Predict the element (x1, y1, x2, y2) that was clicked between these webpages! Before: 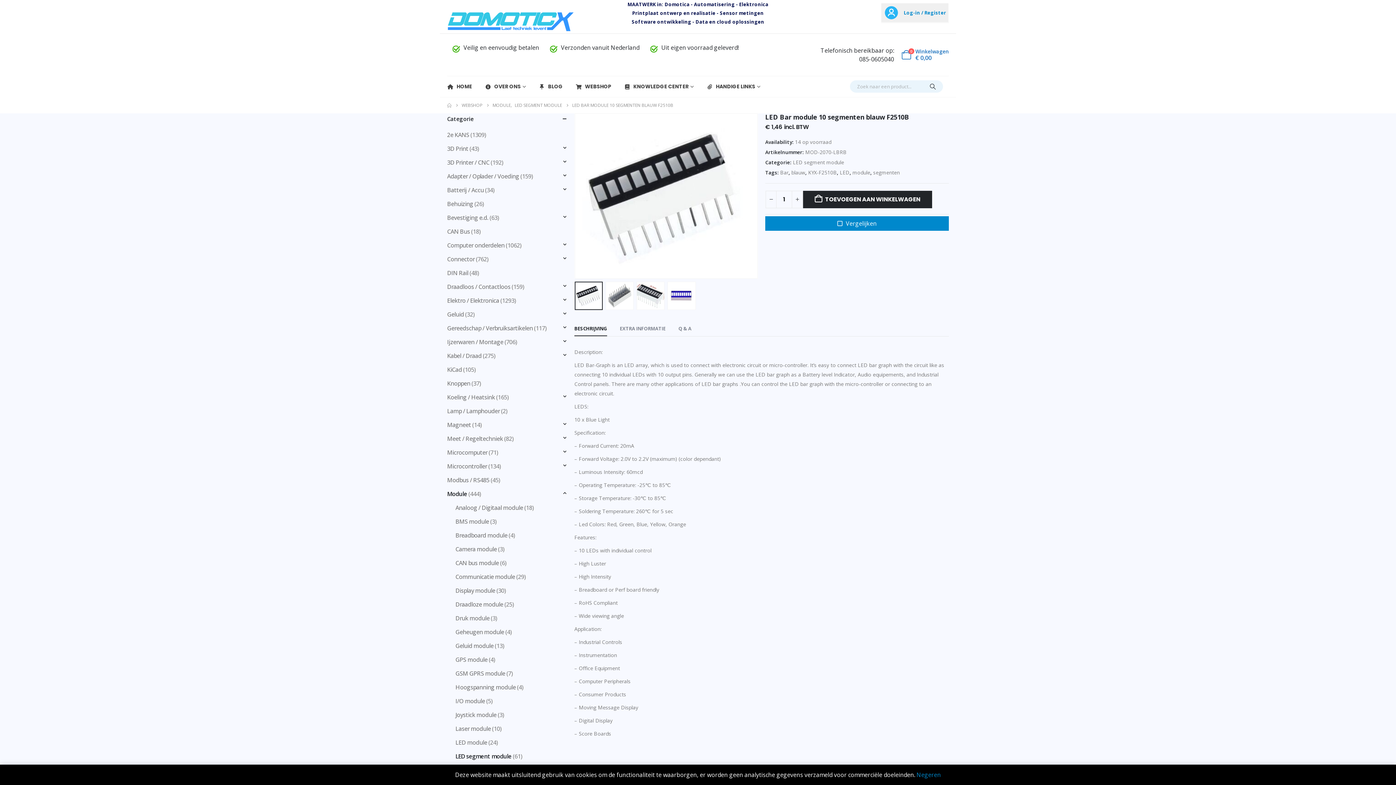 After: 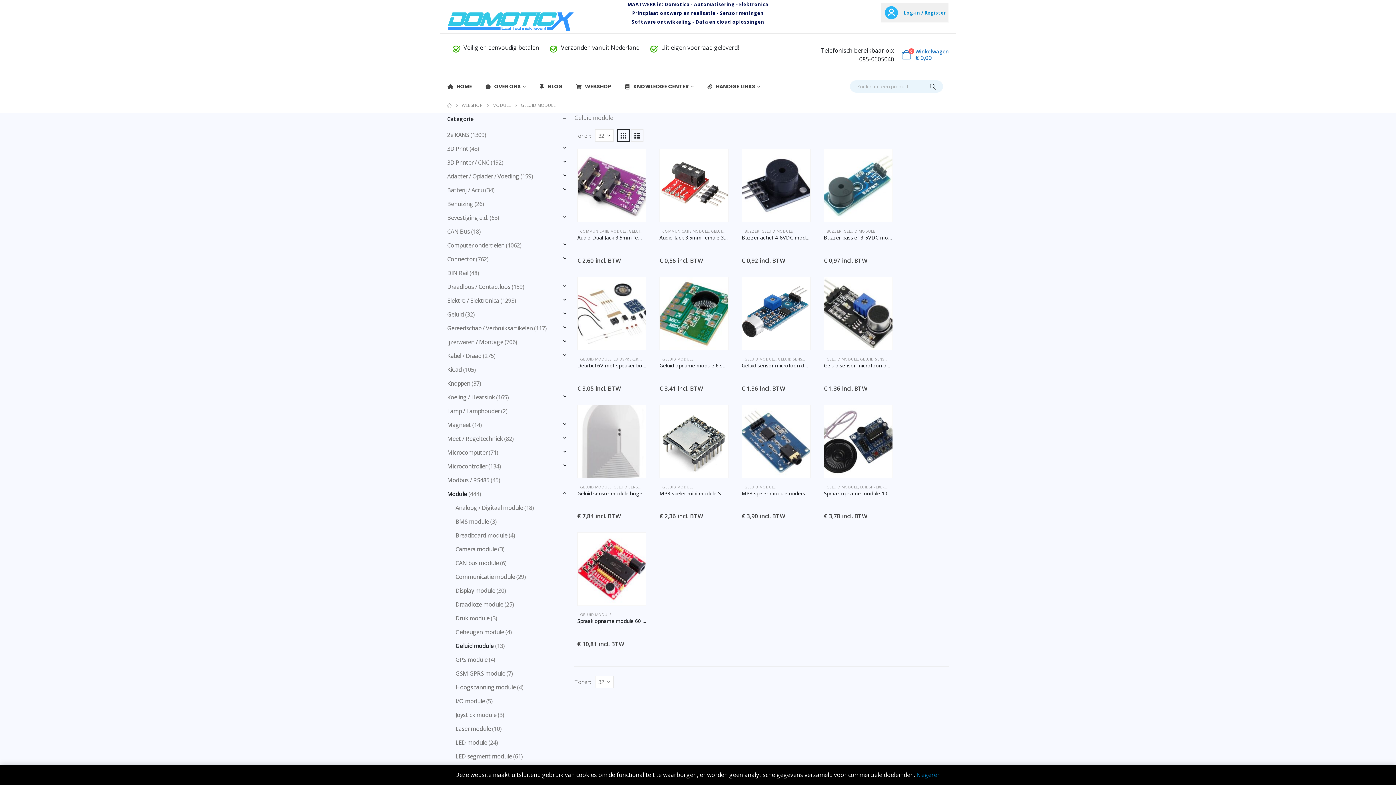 Action: label: Geluid module bbox: (455, 639, 493, 653)